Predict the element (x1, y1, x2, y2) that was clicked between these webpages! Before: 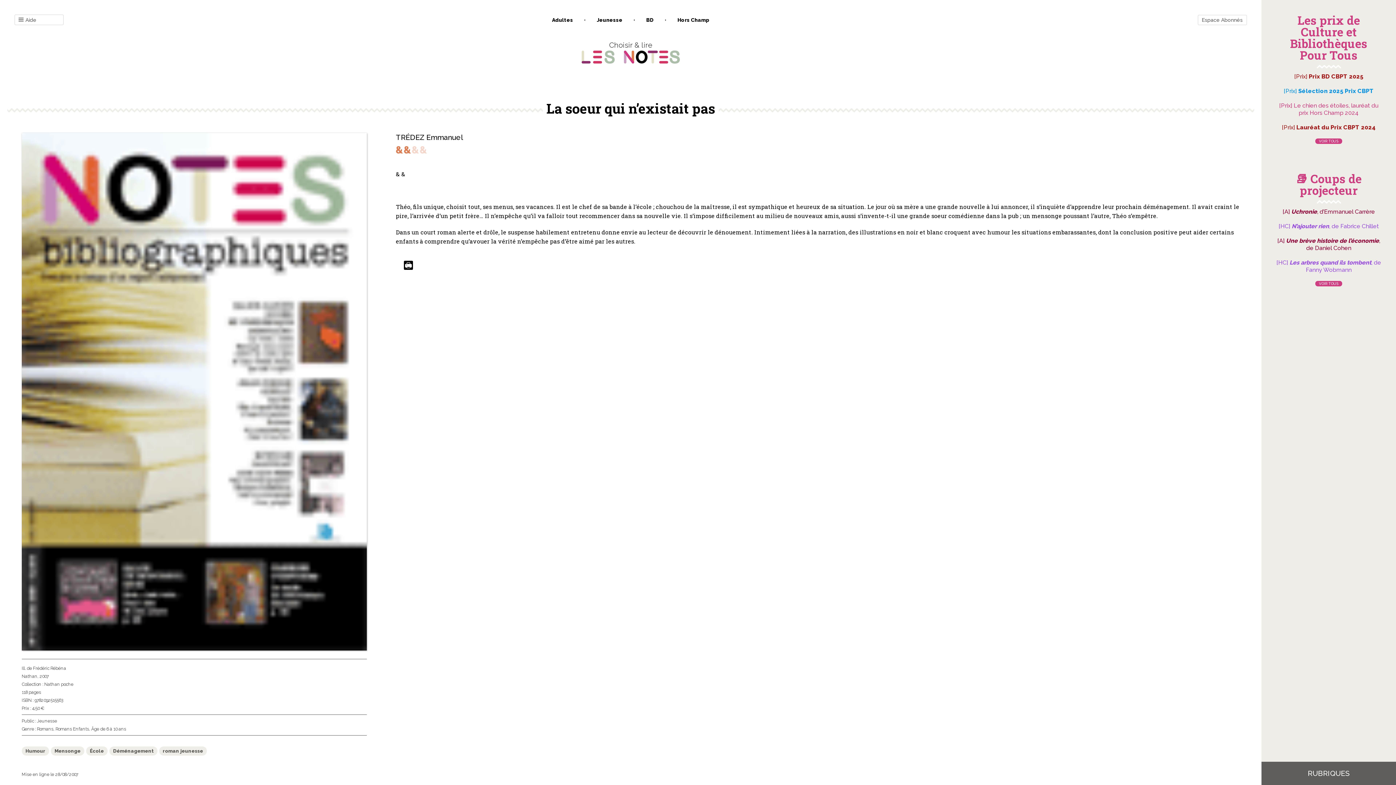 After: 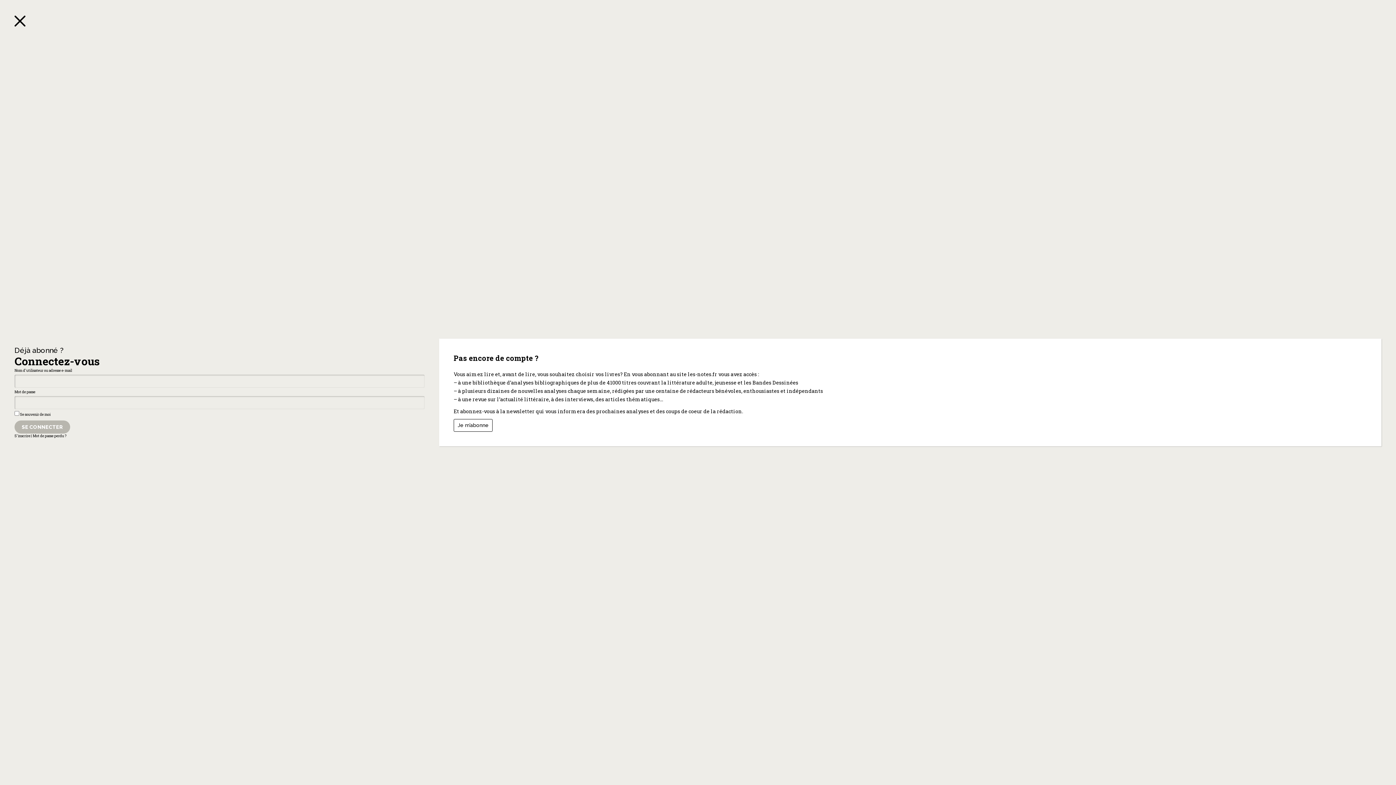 Action: label: Espace Abonnés bbox: (1198, 14, 1247, 24)